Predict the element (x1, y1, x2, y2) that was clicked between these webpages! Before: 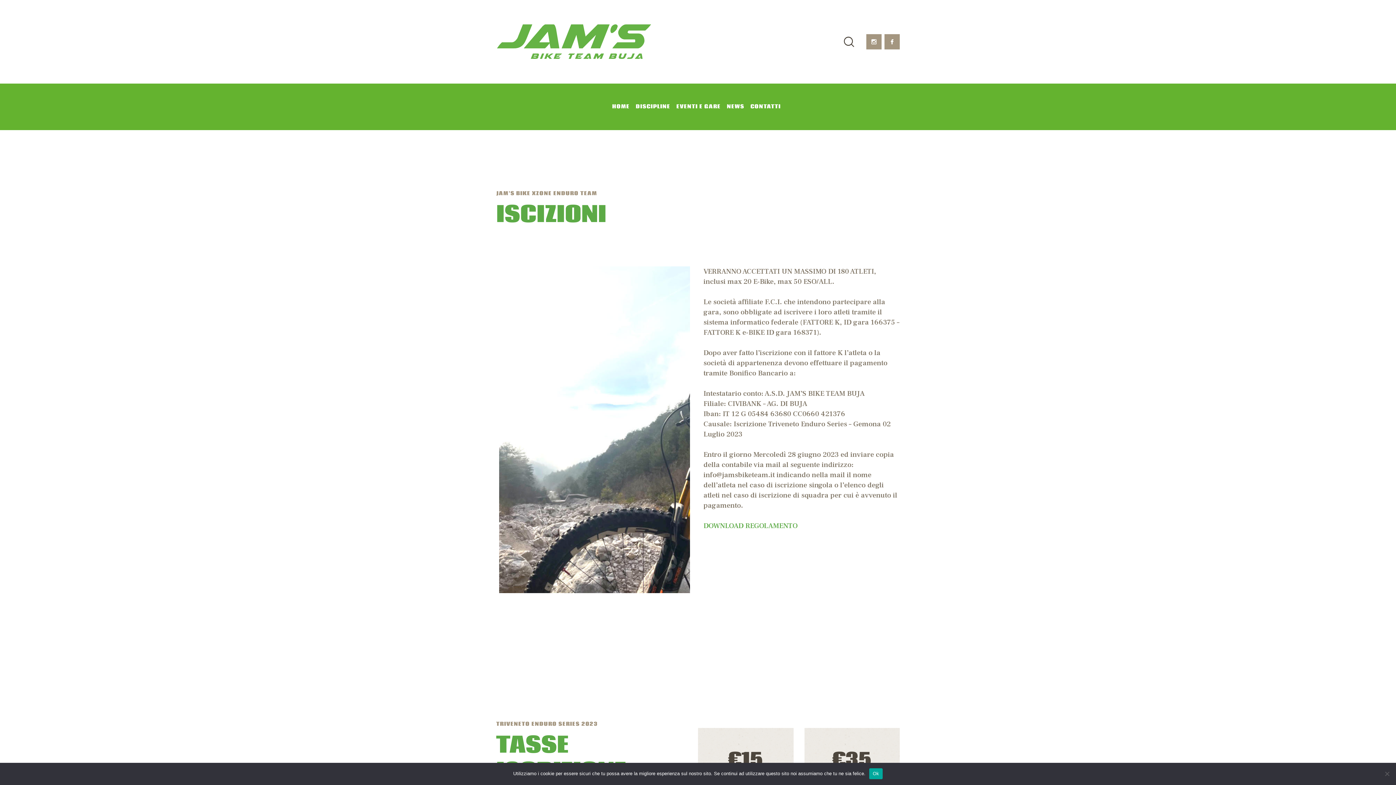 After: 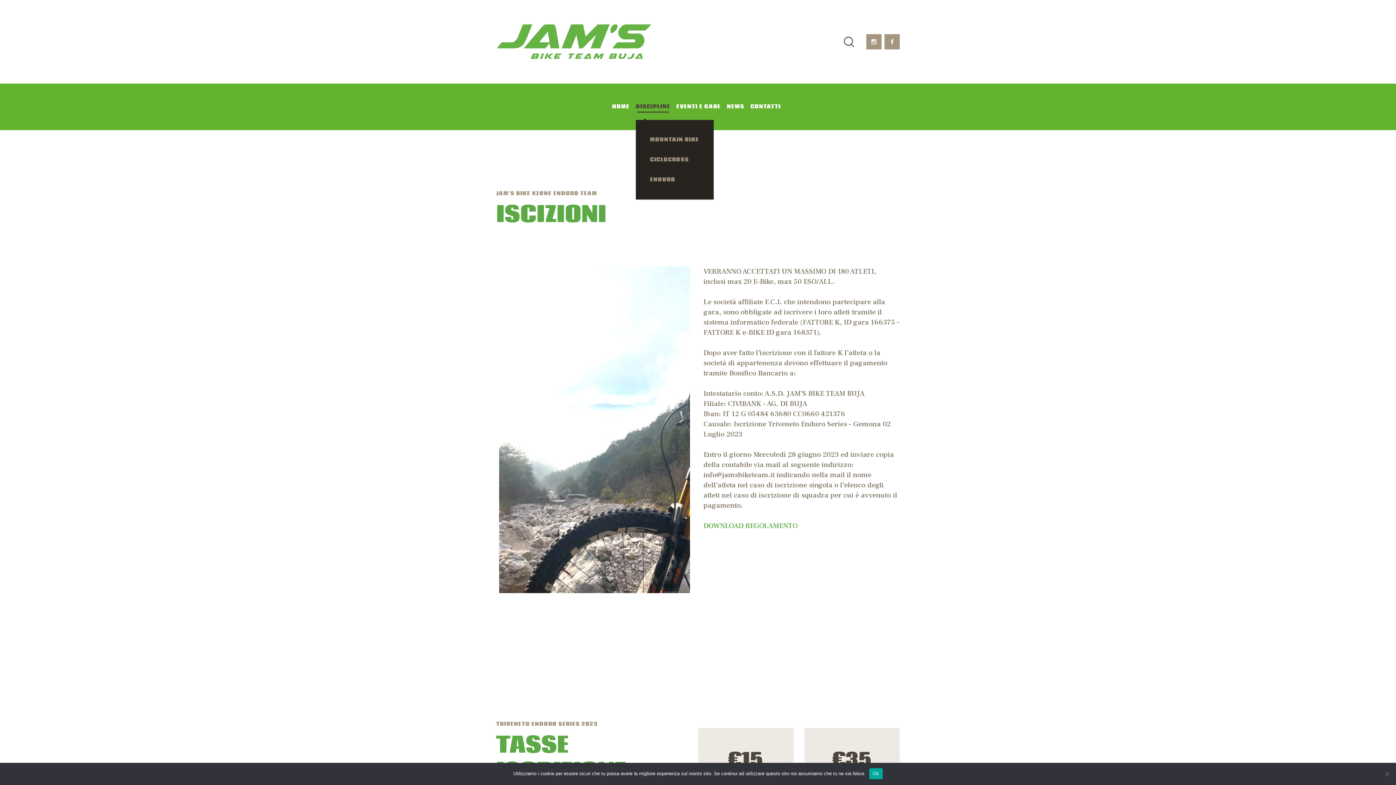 Action: label: DISCIPLINE bbox: (635, 103, 670, 110)